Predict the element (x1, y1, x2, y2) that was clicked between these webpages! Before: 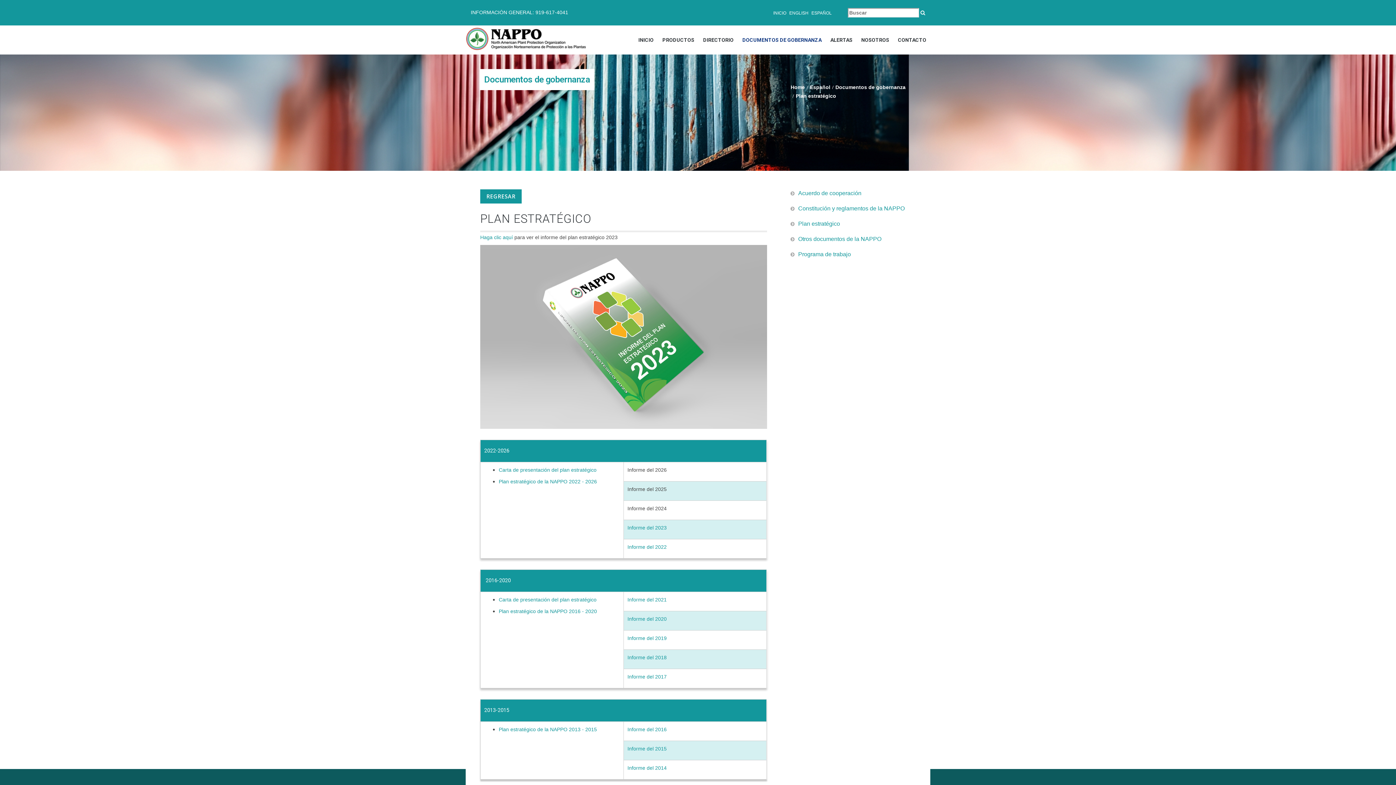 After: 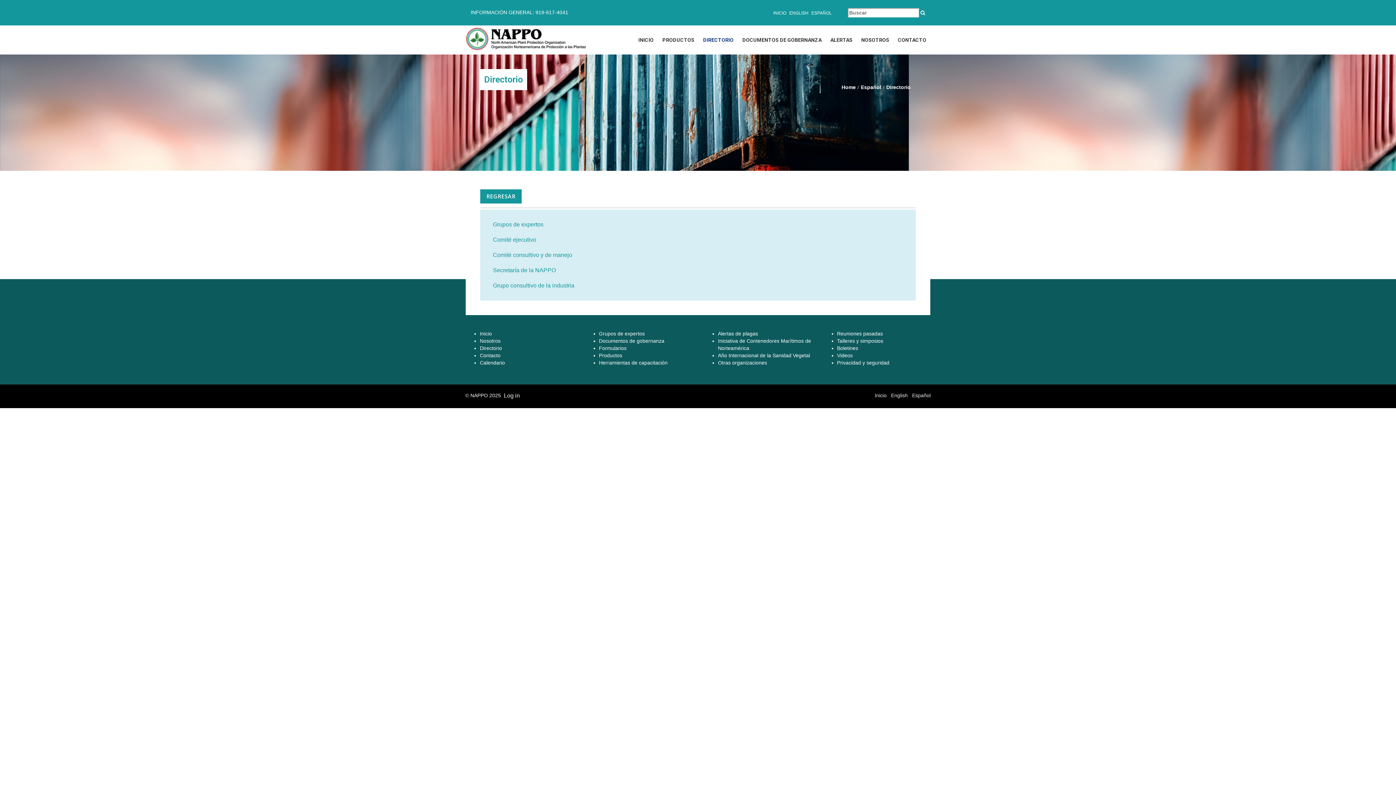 Action: bbox: (698, 25, 738, 54) label: DIRECTORIO